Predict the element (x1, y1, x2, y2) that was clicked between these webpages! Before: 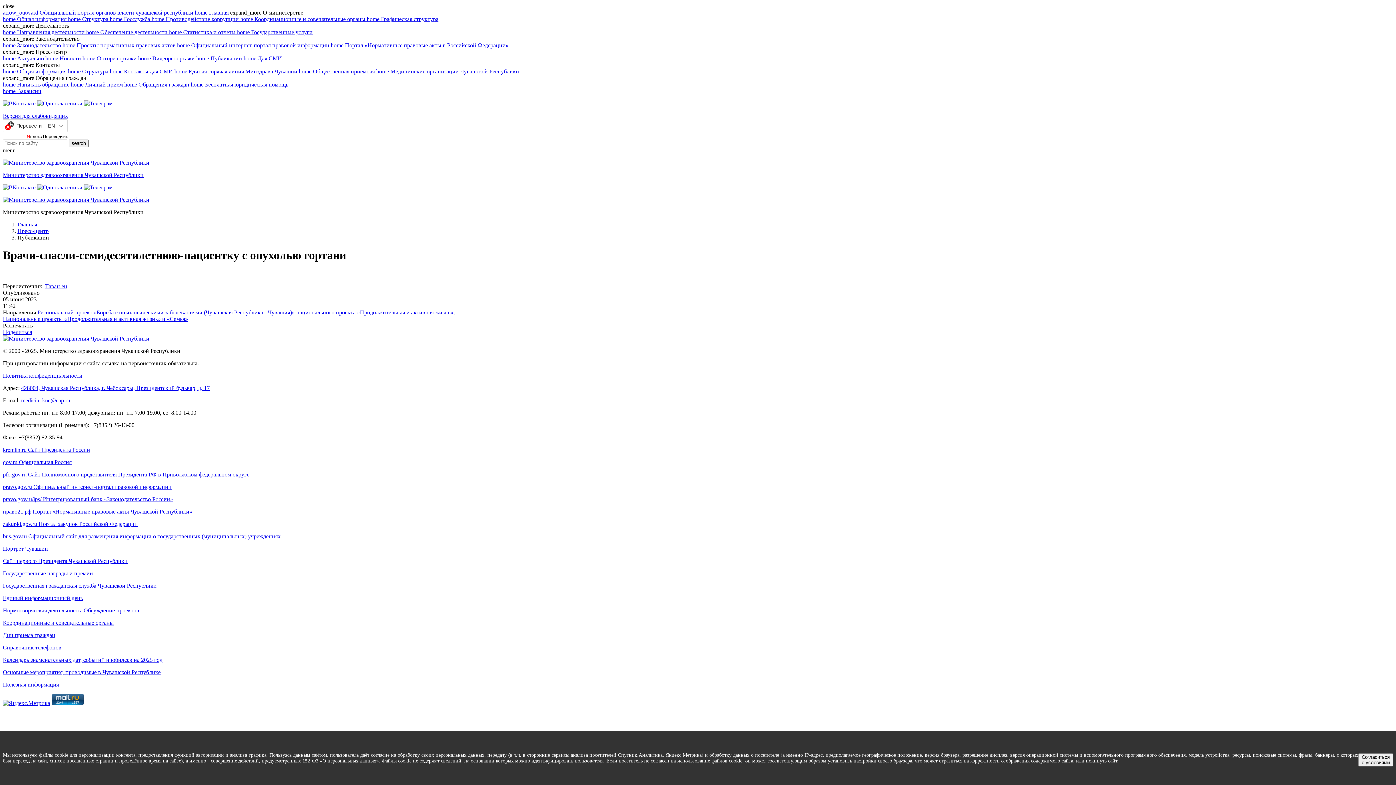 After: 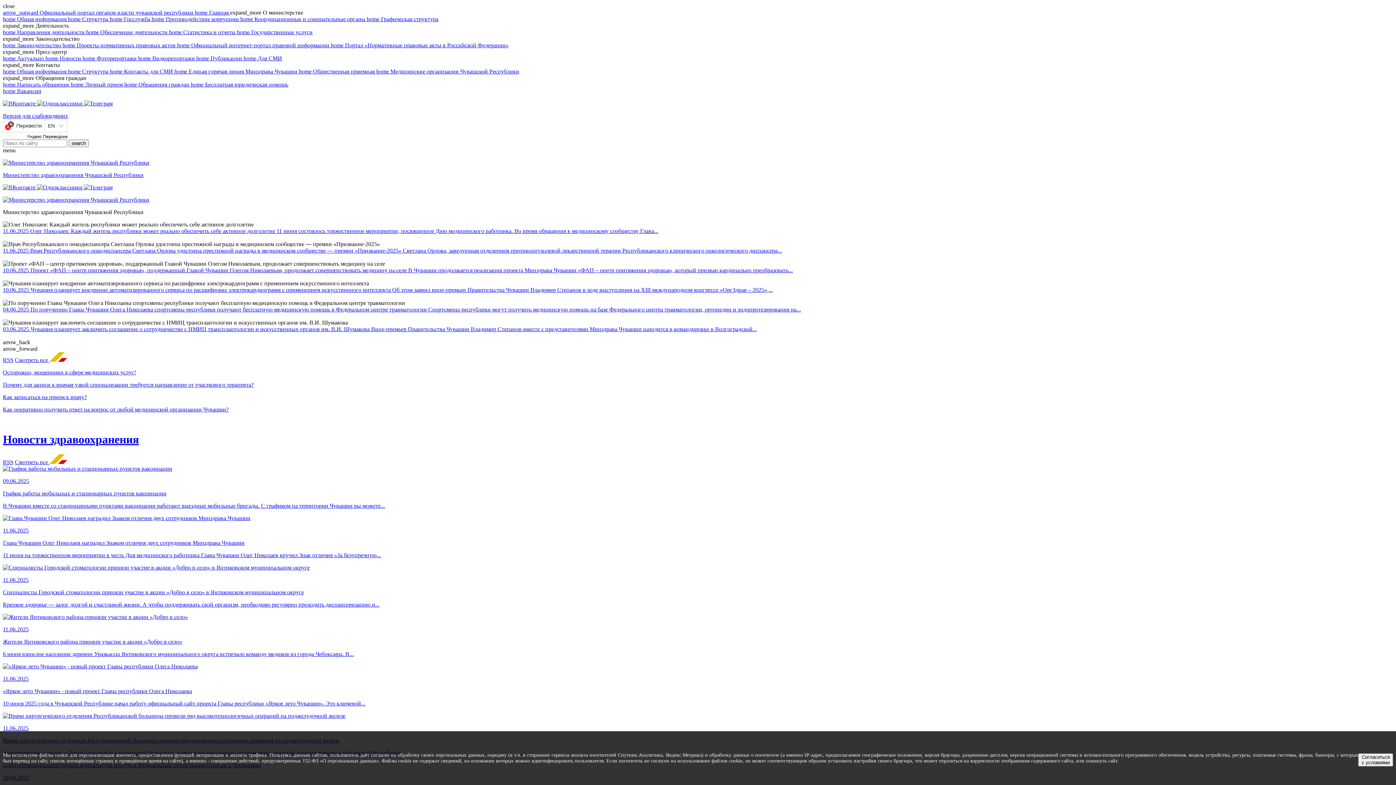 Action: bbox: (2, 196, 149, 202)